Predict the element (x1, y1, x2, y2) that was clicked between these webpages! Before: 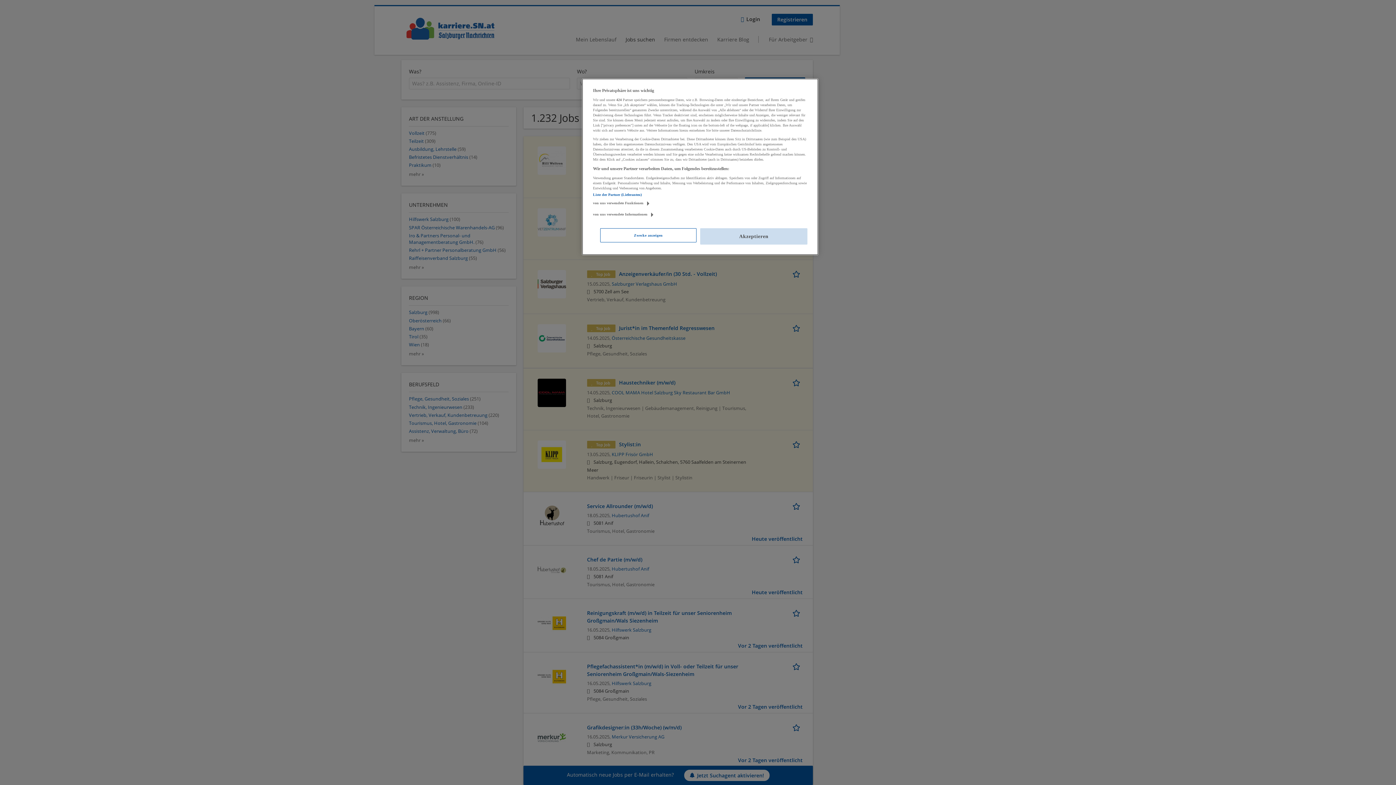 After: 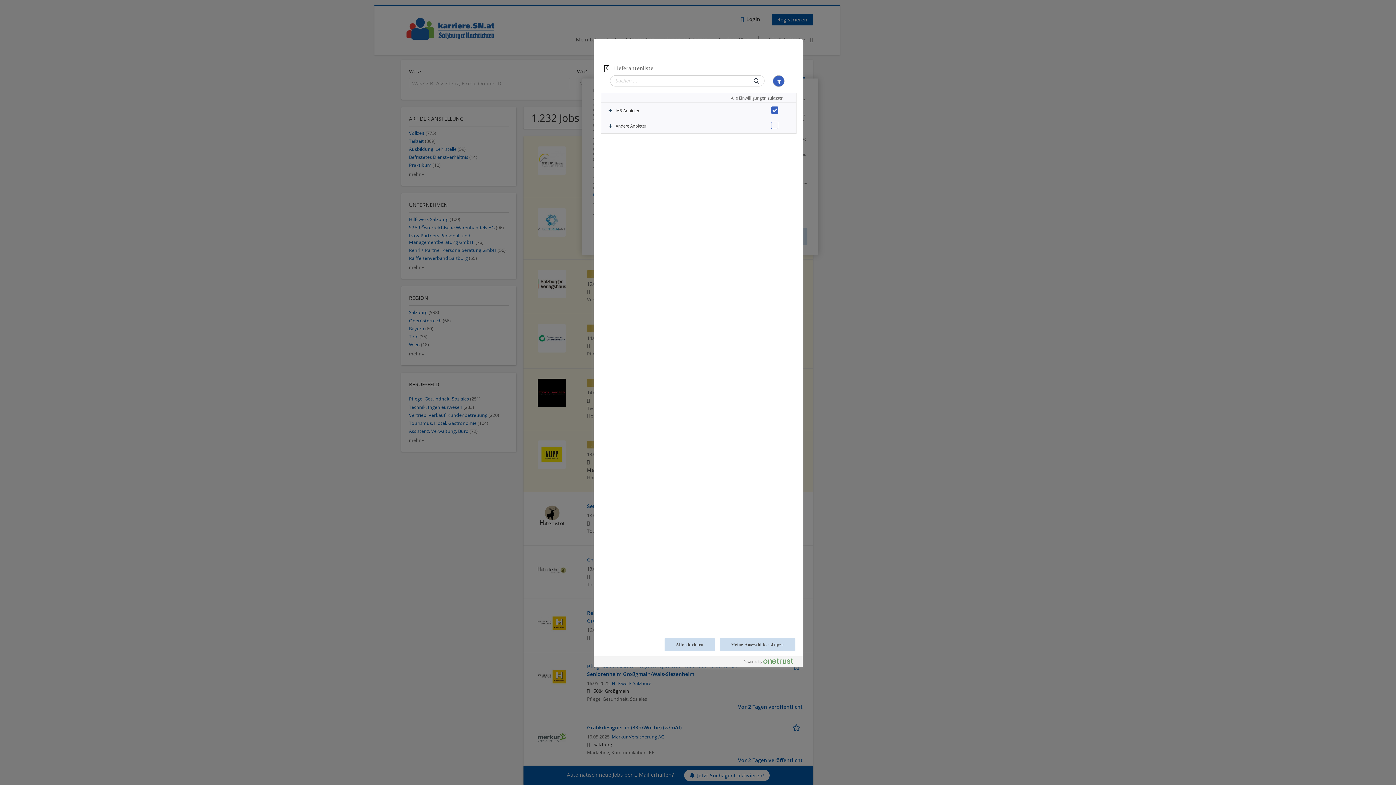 Action: bbox: (593, 192, 641, 196) label: Liste der Partner (Lieferanten)